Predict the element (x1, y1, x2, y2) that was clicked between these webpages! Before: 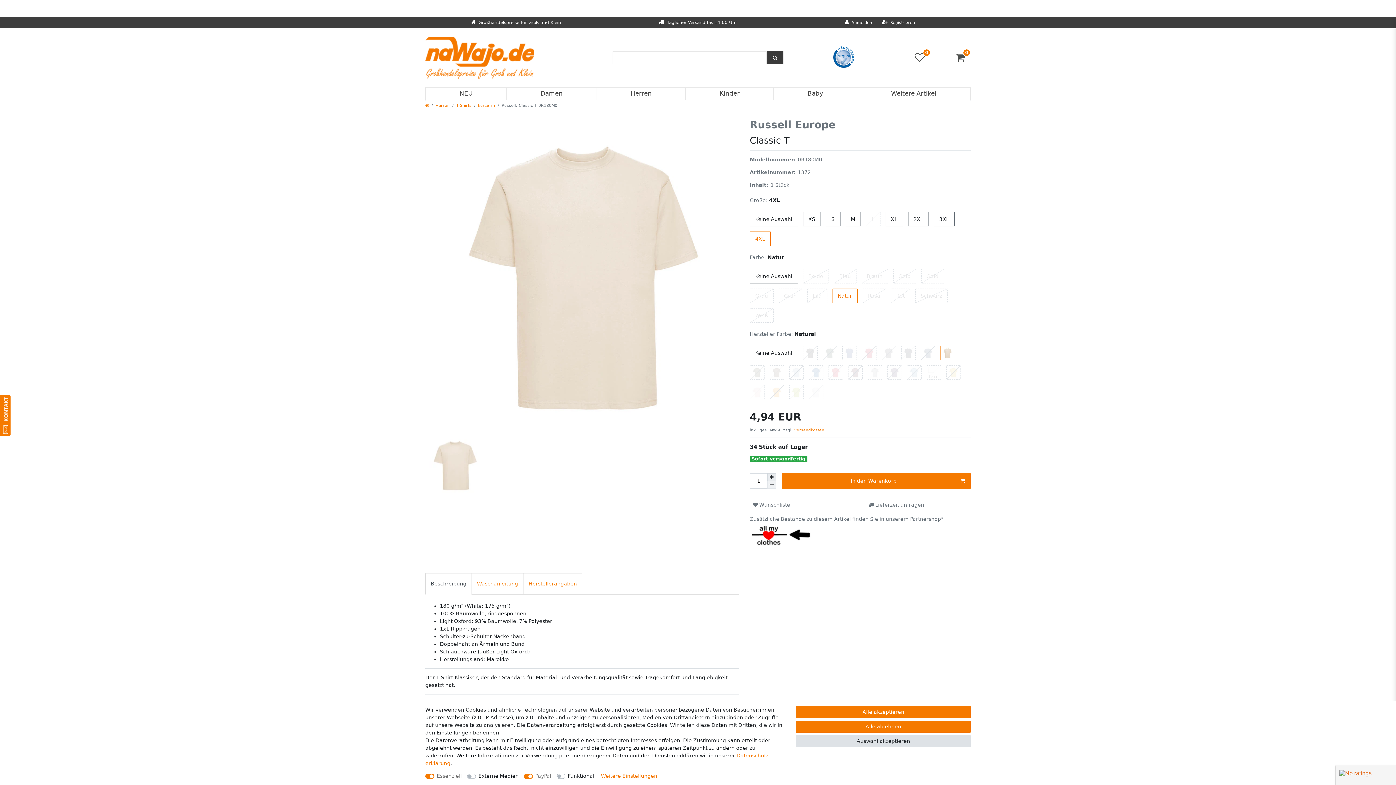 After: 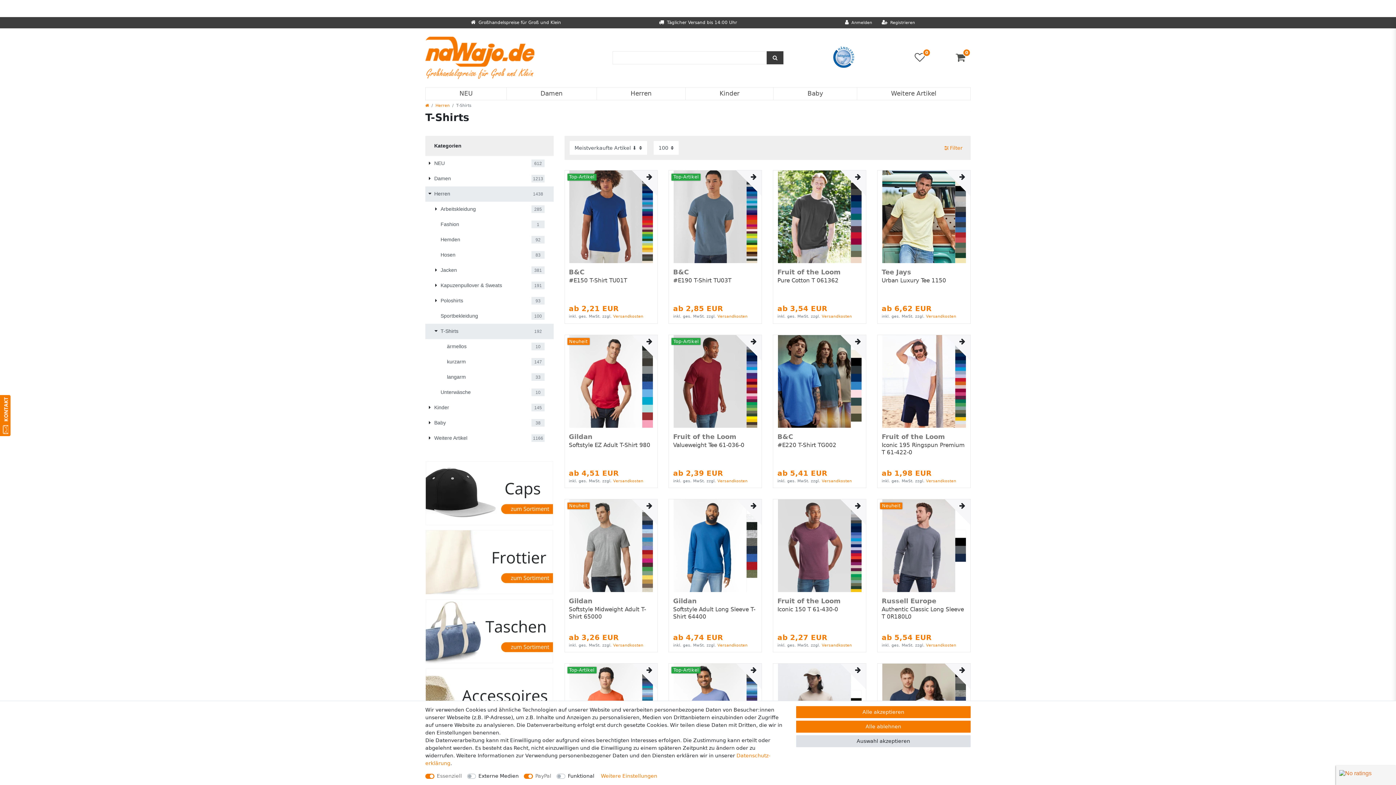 Action: bbox: (456, 103, 471, 107) label: T-Shirts